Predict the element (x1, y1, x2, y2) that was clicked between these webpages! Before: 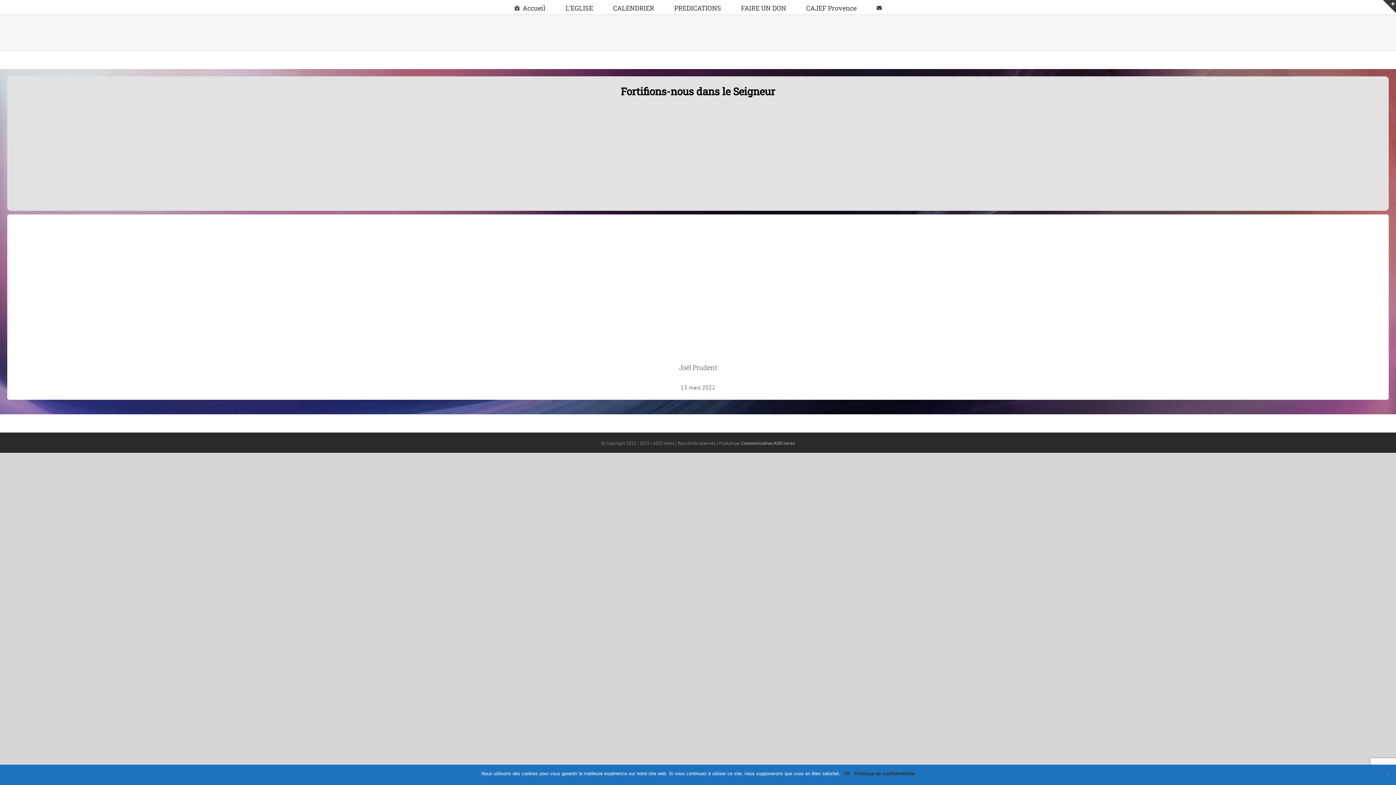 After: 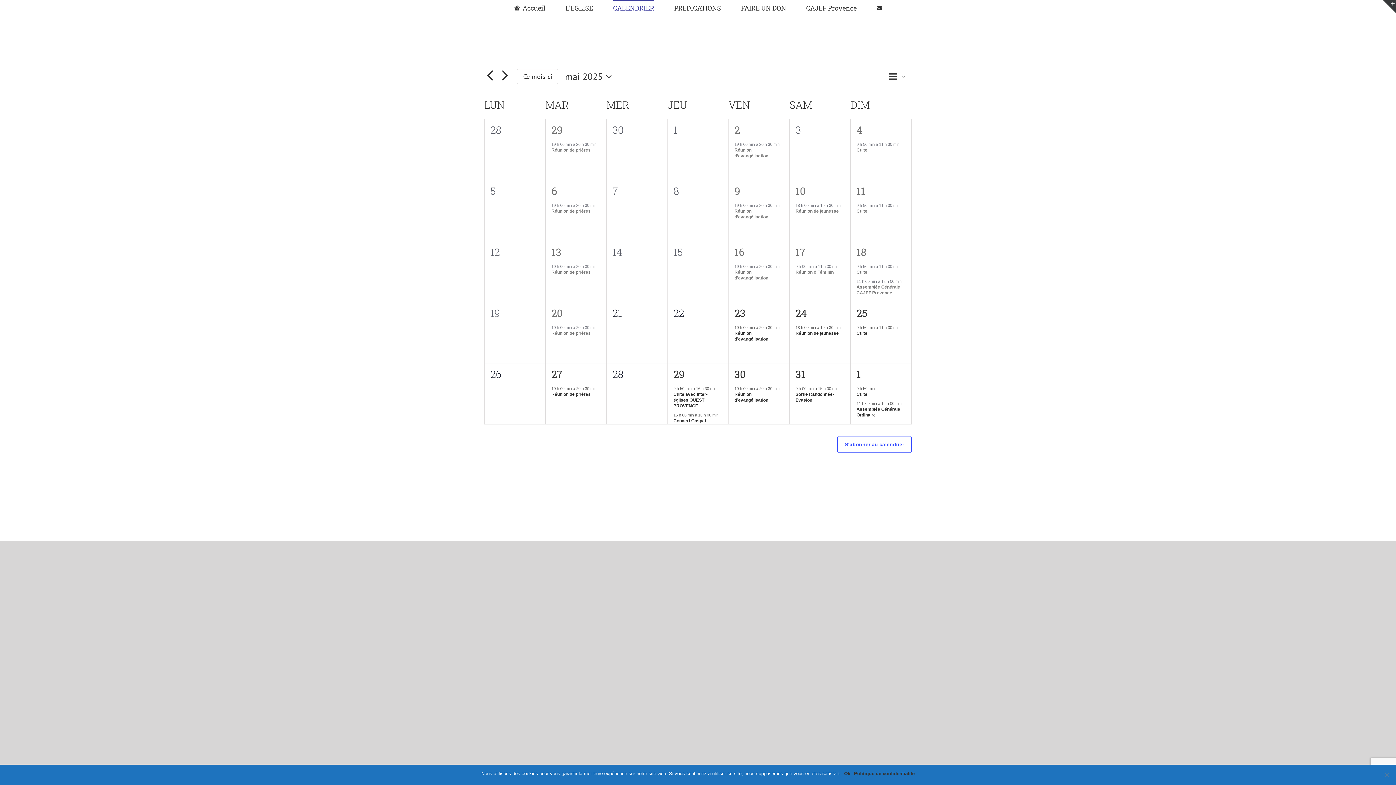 Action: label: CALENDRIER bbox: (613, 0, 654, 14)